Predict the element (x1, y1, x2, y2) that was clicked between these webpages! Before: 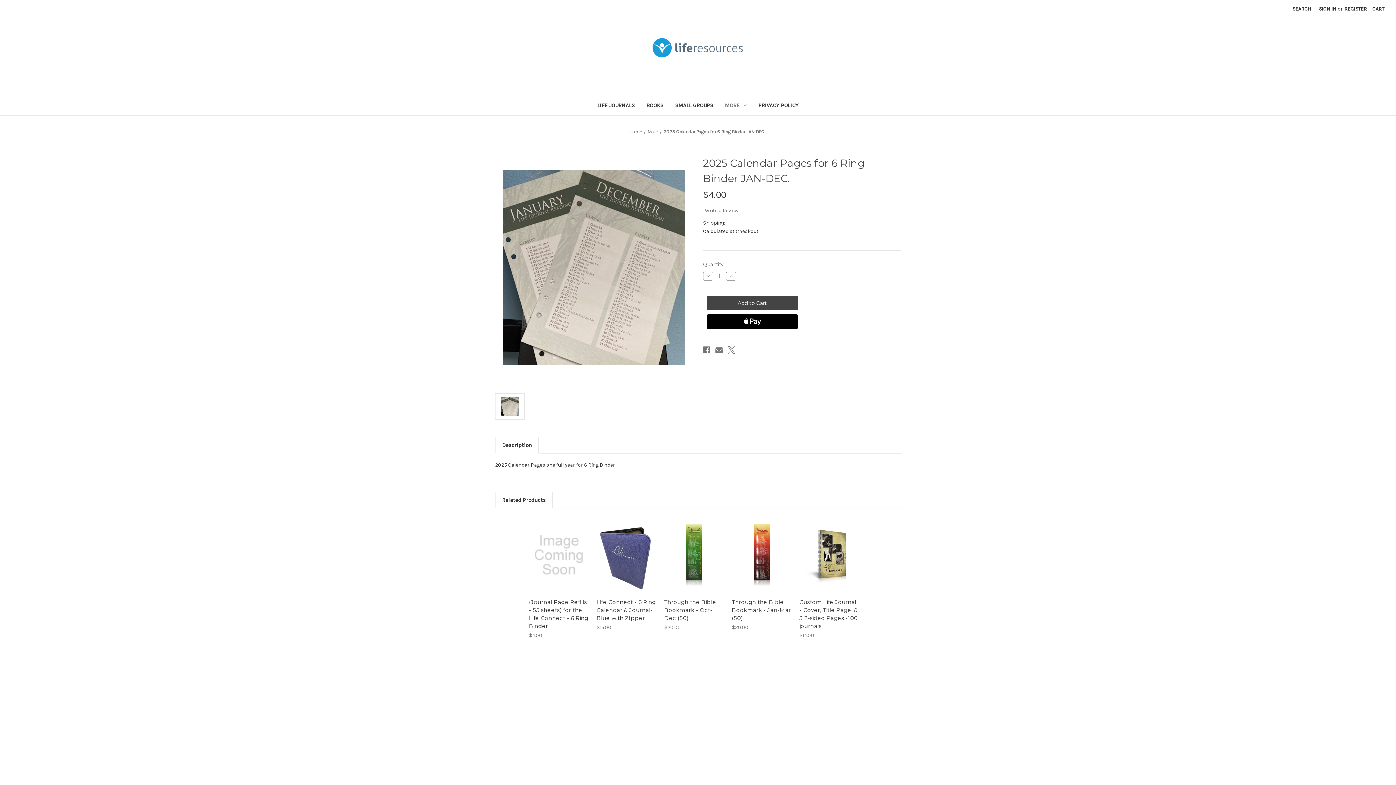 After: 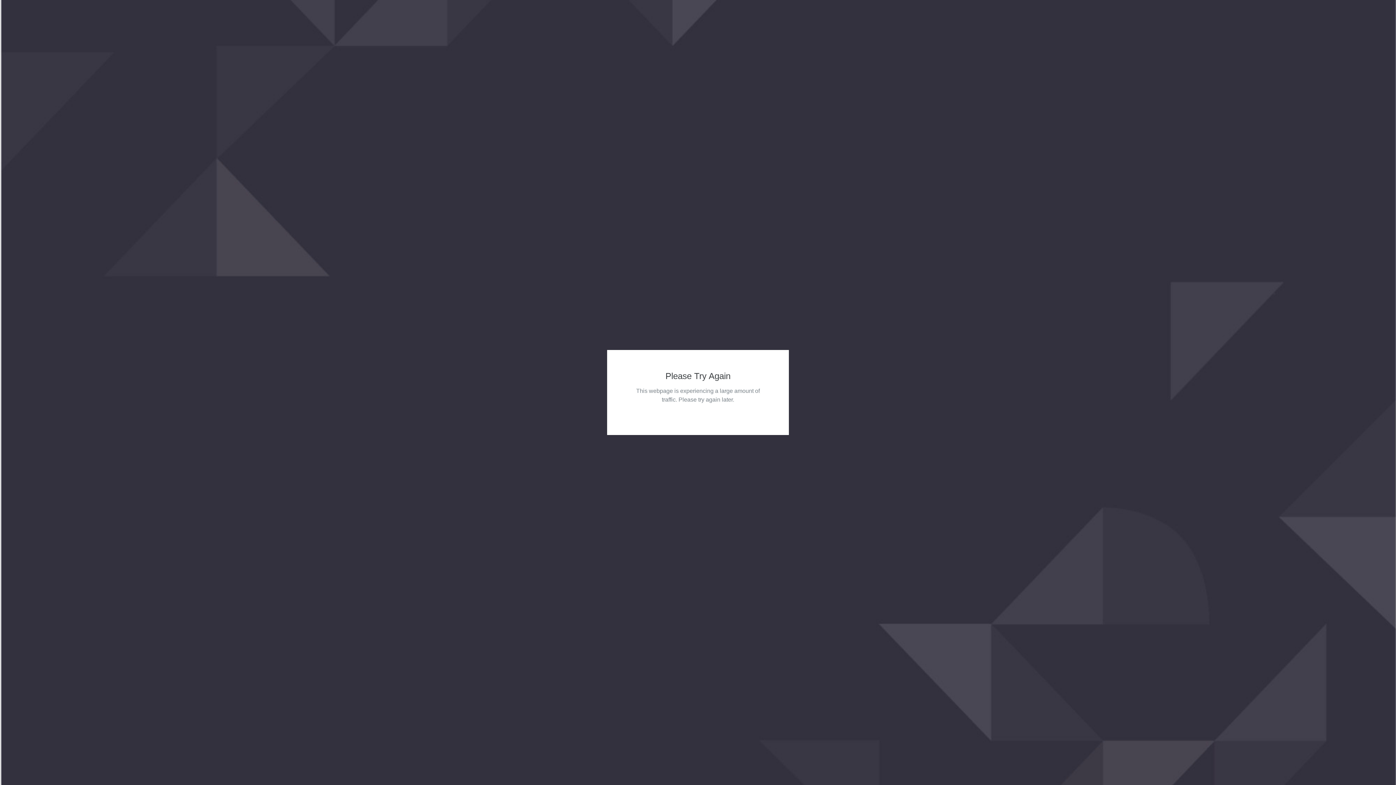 Action: bbox: (1340, 0, 1371, 17) label: Register